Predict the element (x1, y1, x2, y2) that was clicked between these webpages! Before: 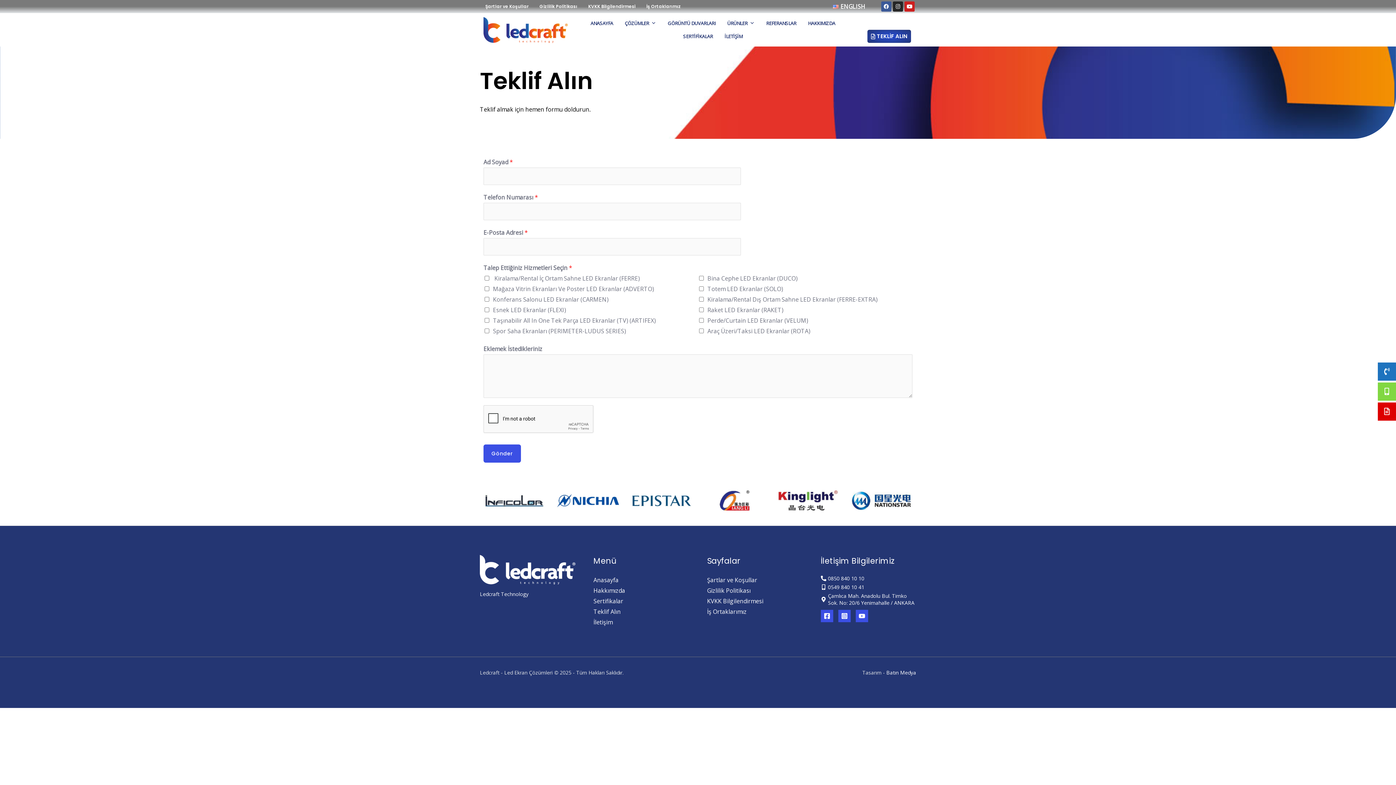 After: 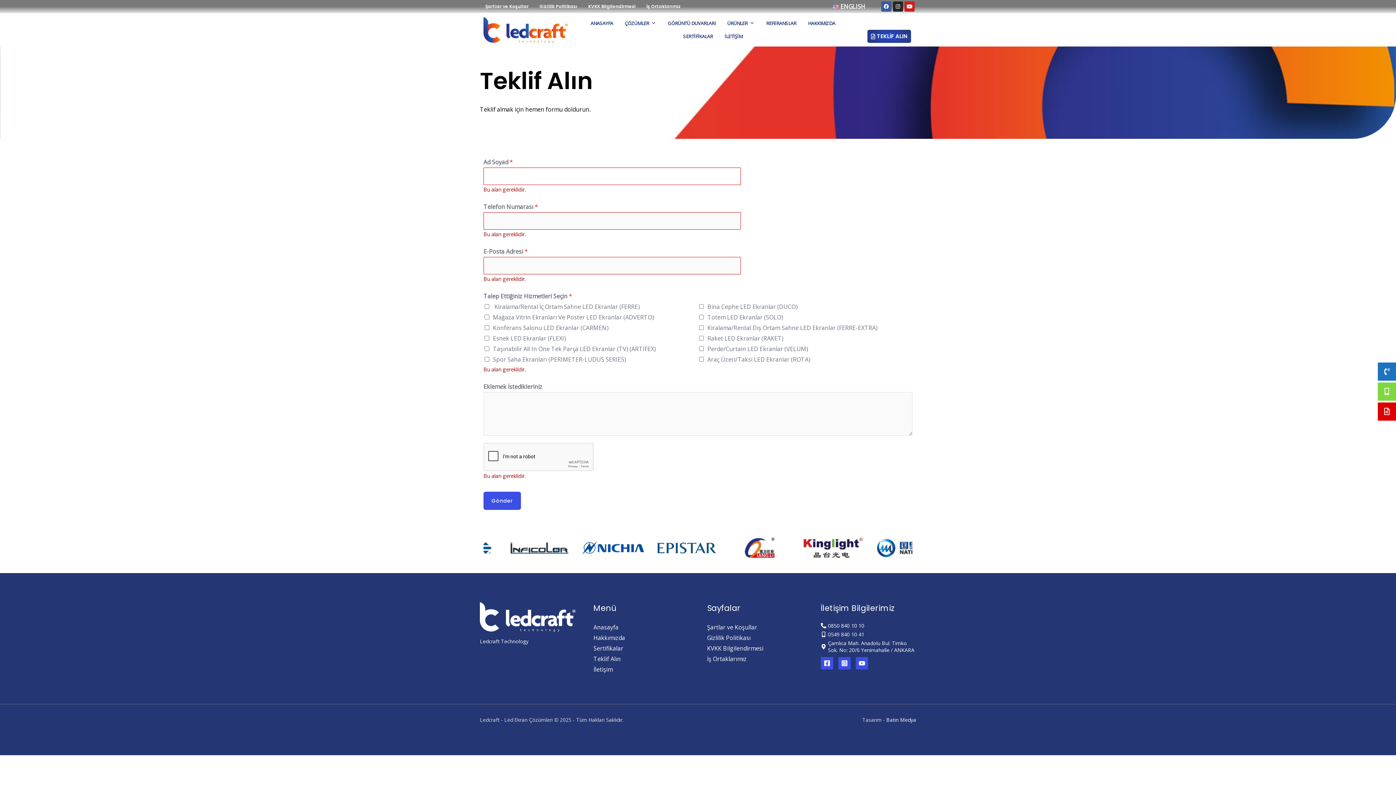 Action: bbox: (483, 444, 521, 462) label: Gönder